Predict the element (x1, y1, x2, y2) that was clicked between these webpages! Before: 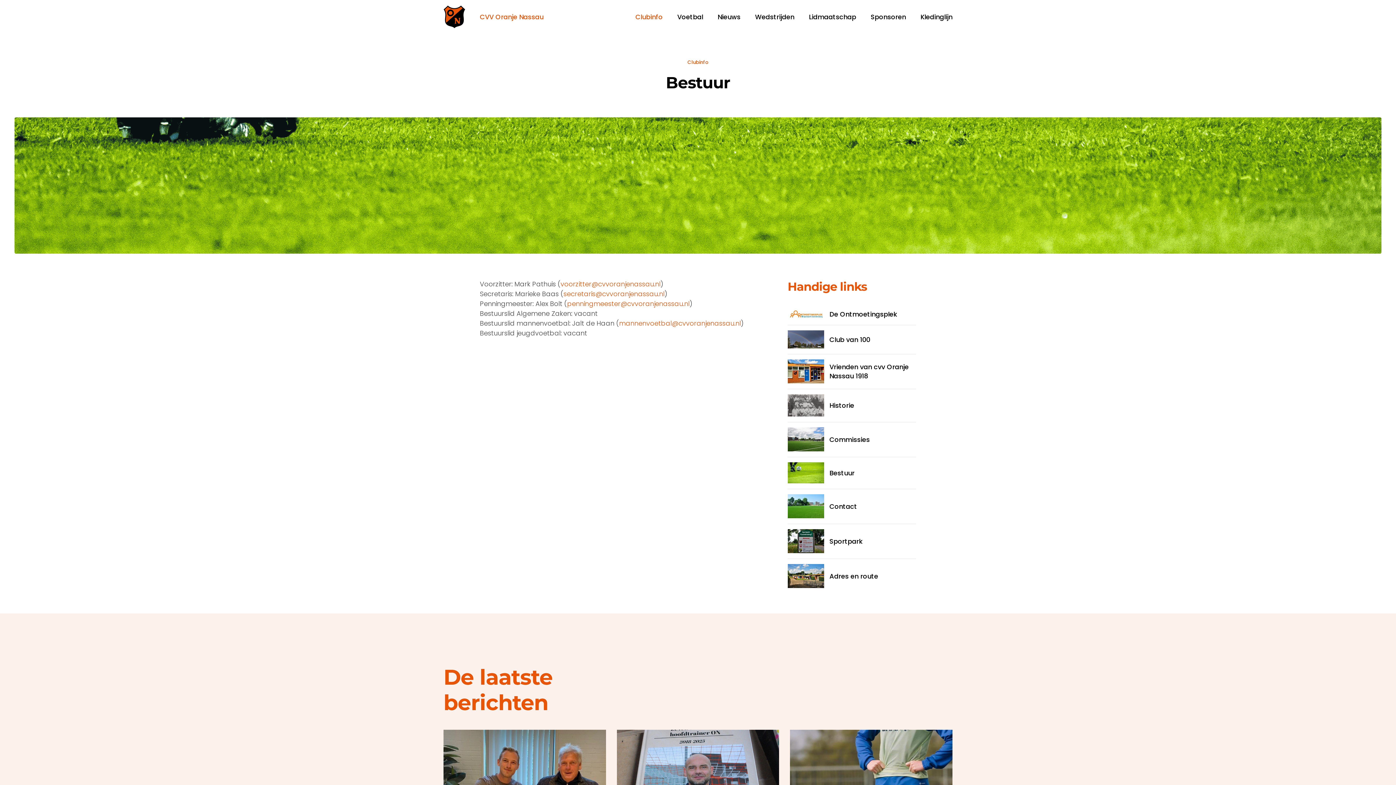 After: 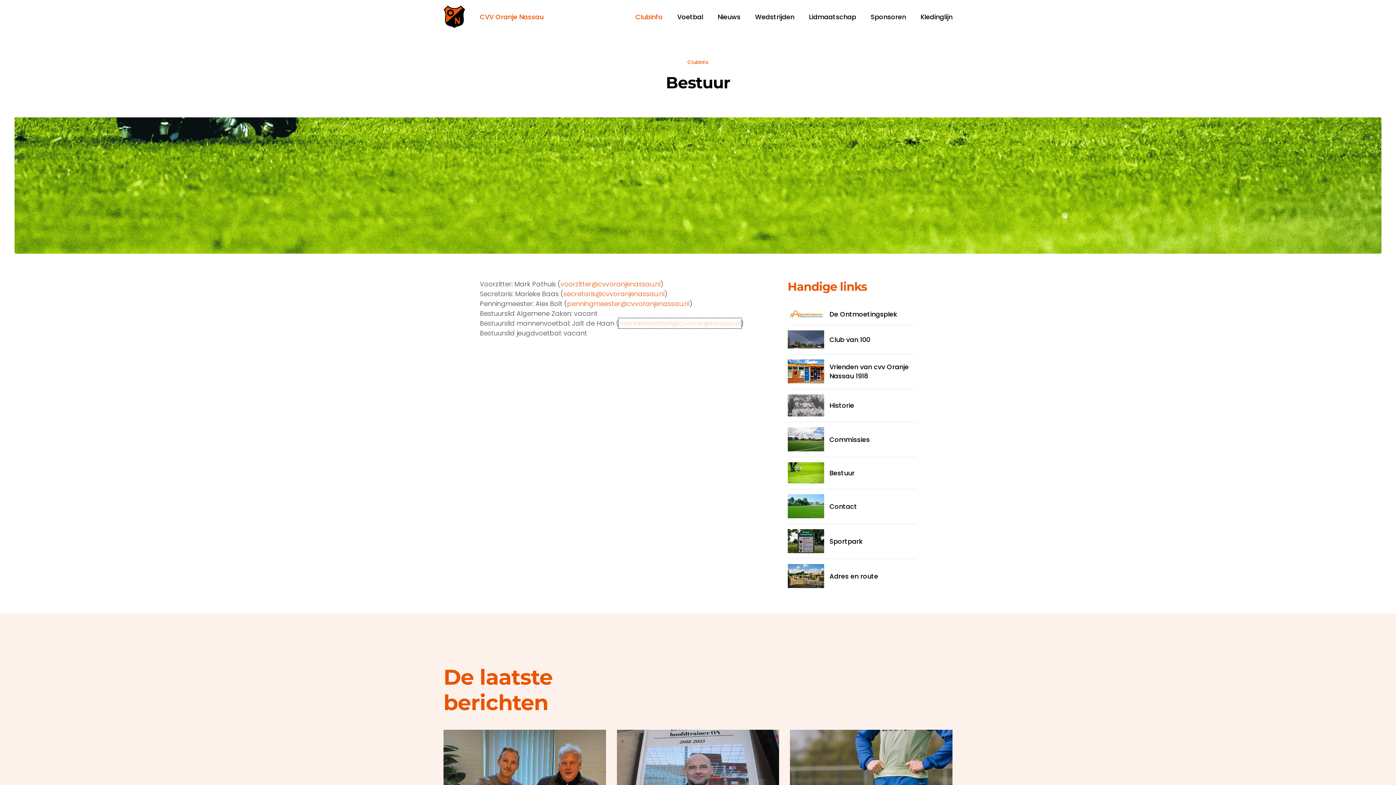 Action: bbox: (619, 318, 741, 328) label: mannenvoetbal@cvvoranjenassau.nl